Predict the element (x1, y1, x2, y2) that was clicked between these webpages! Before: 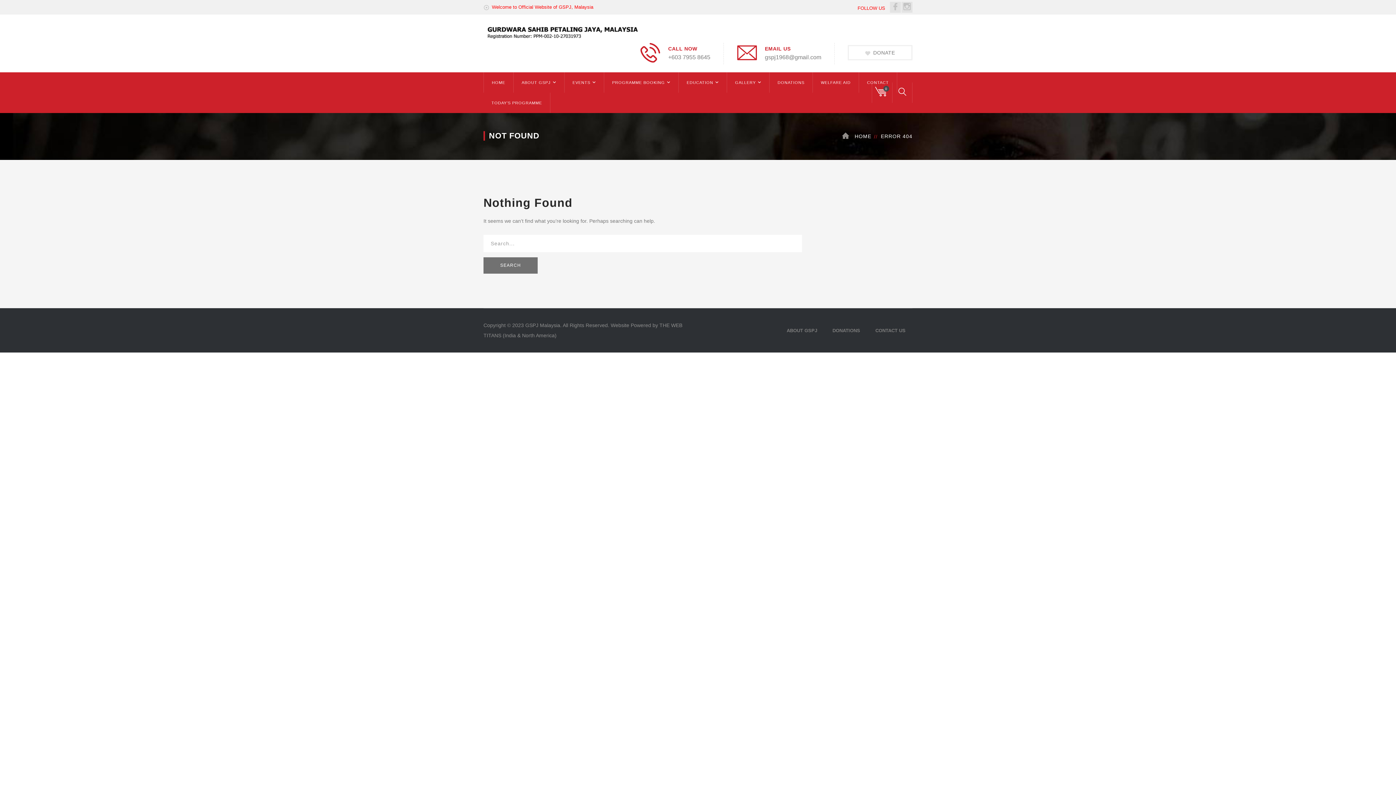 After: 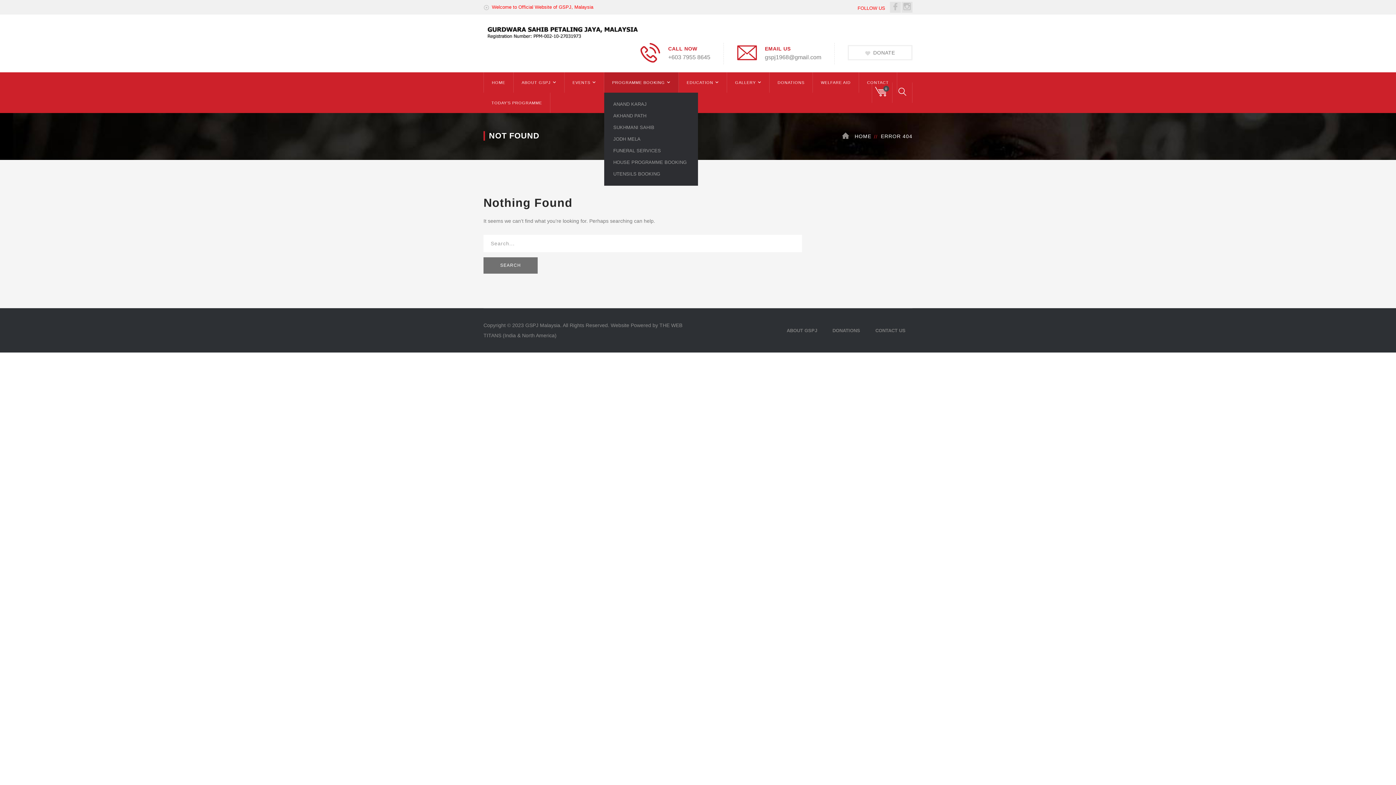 Action: label: PROGRAMME BOOKING bbox: (612, 72, 670, 92)